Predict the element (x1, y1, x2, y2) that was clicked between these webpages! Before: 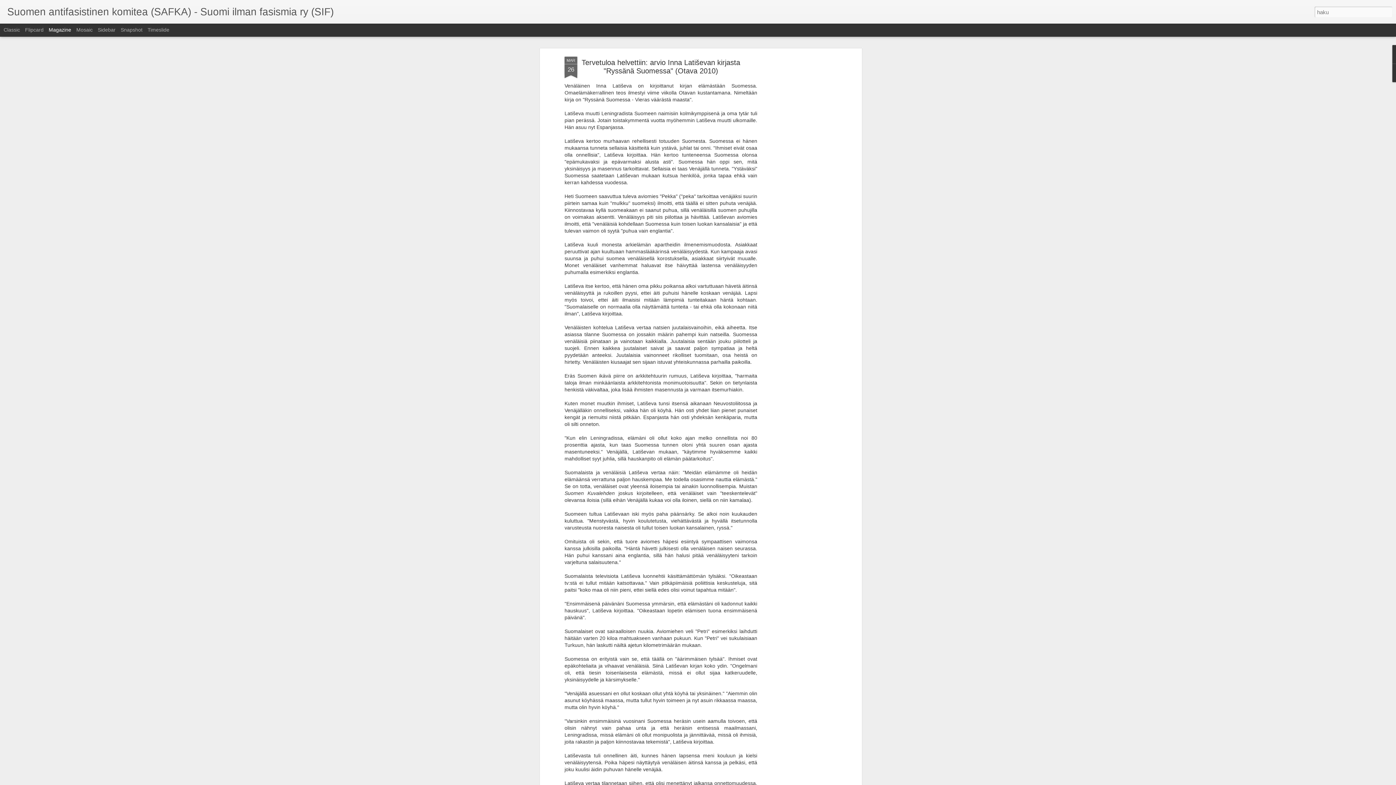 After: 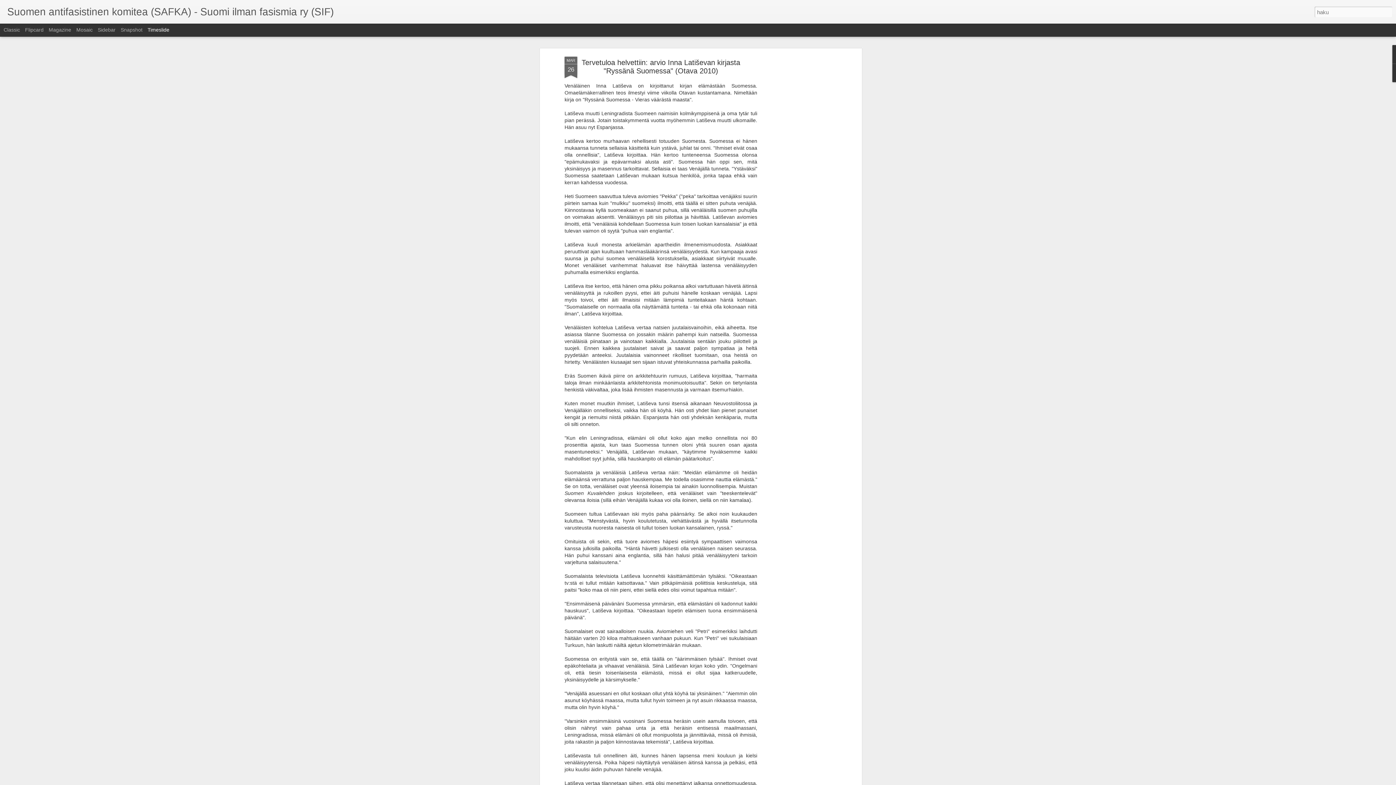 Action: bbox: (147, 26, 169, 32) label: Timeslide